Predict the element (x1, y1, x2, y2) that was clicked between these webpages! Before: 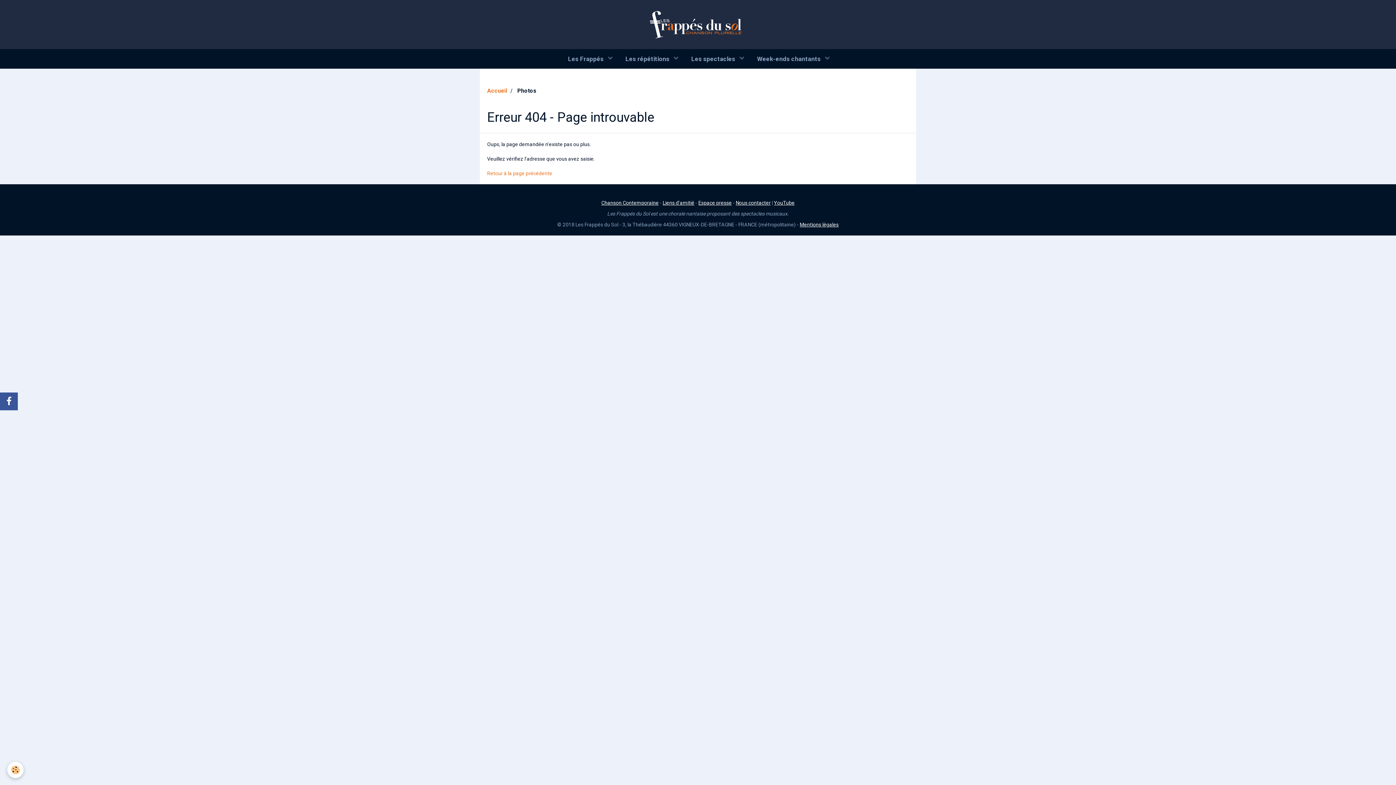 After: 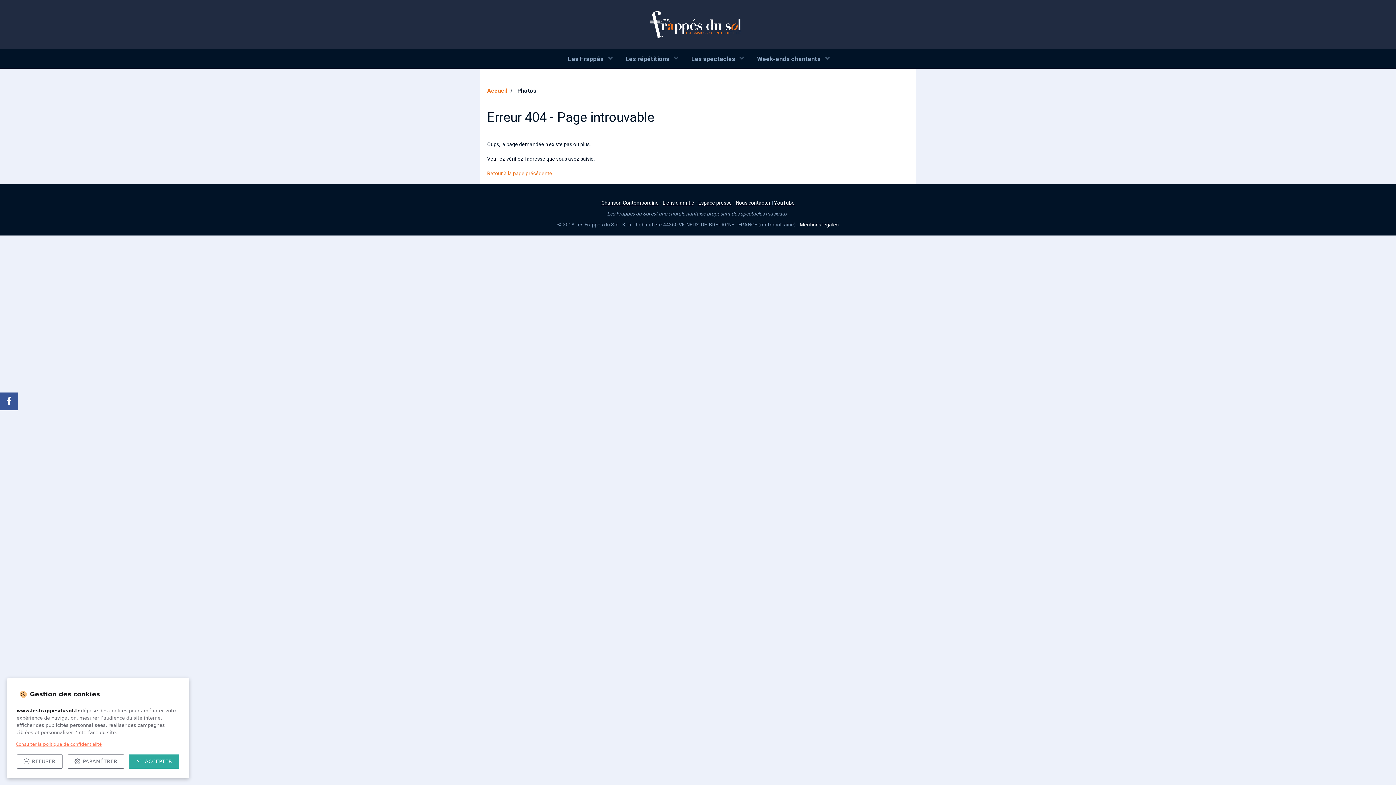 Action: label: Cookie bbox: (7, 762, 23, 778)